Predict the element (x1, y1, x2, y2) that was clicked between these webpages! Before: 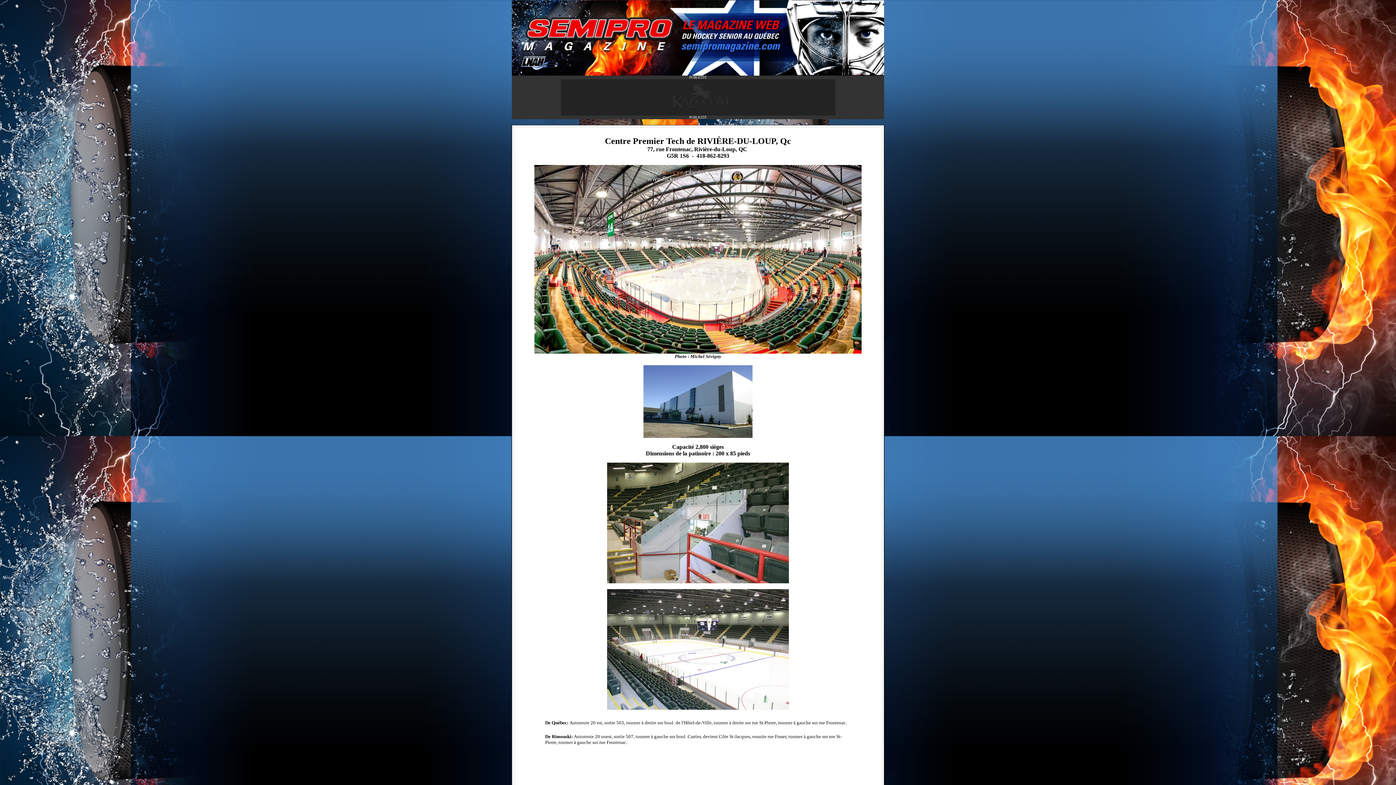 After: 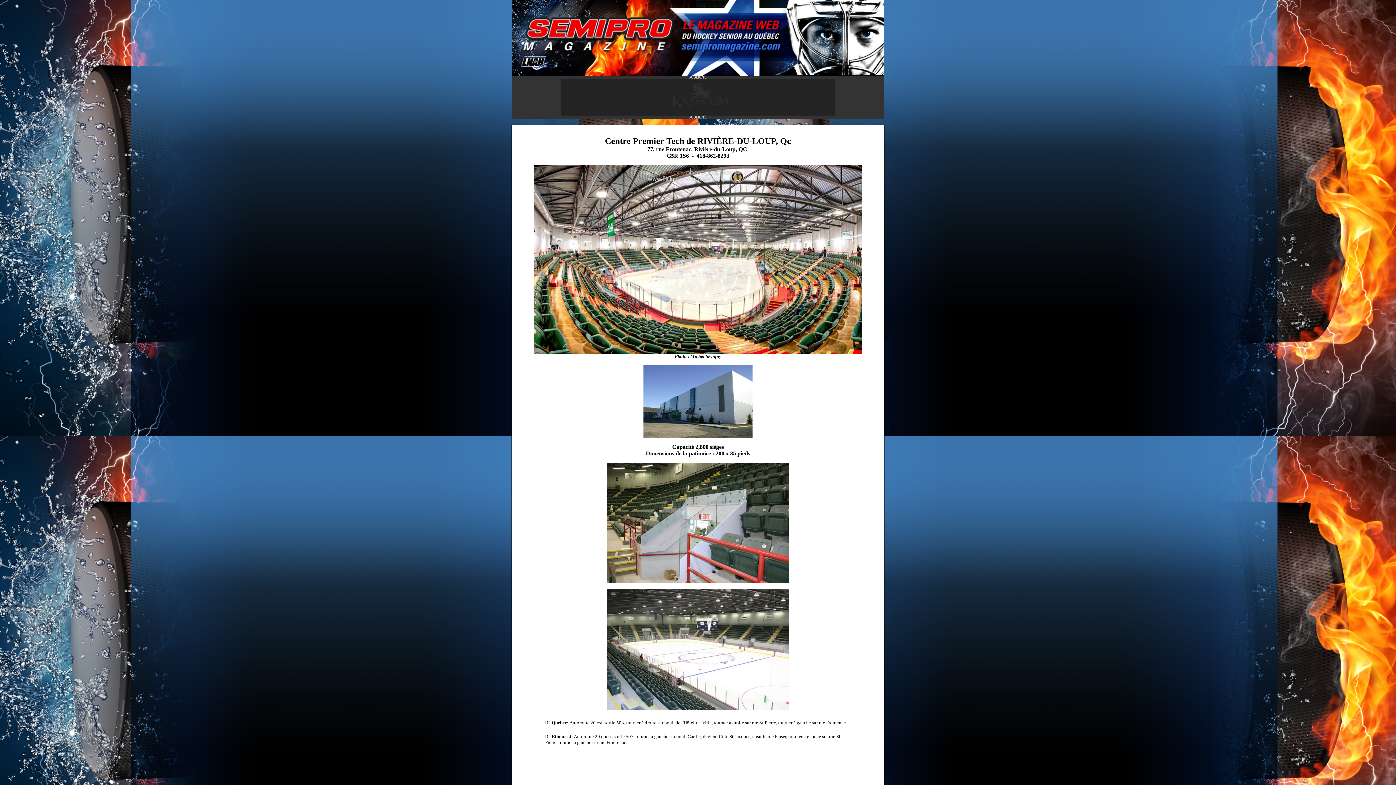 Action: bbox: (560, 112, 835, 116)